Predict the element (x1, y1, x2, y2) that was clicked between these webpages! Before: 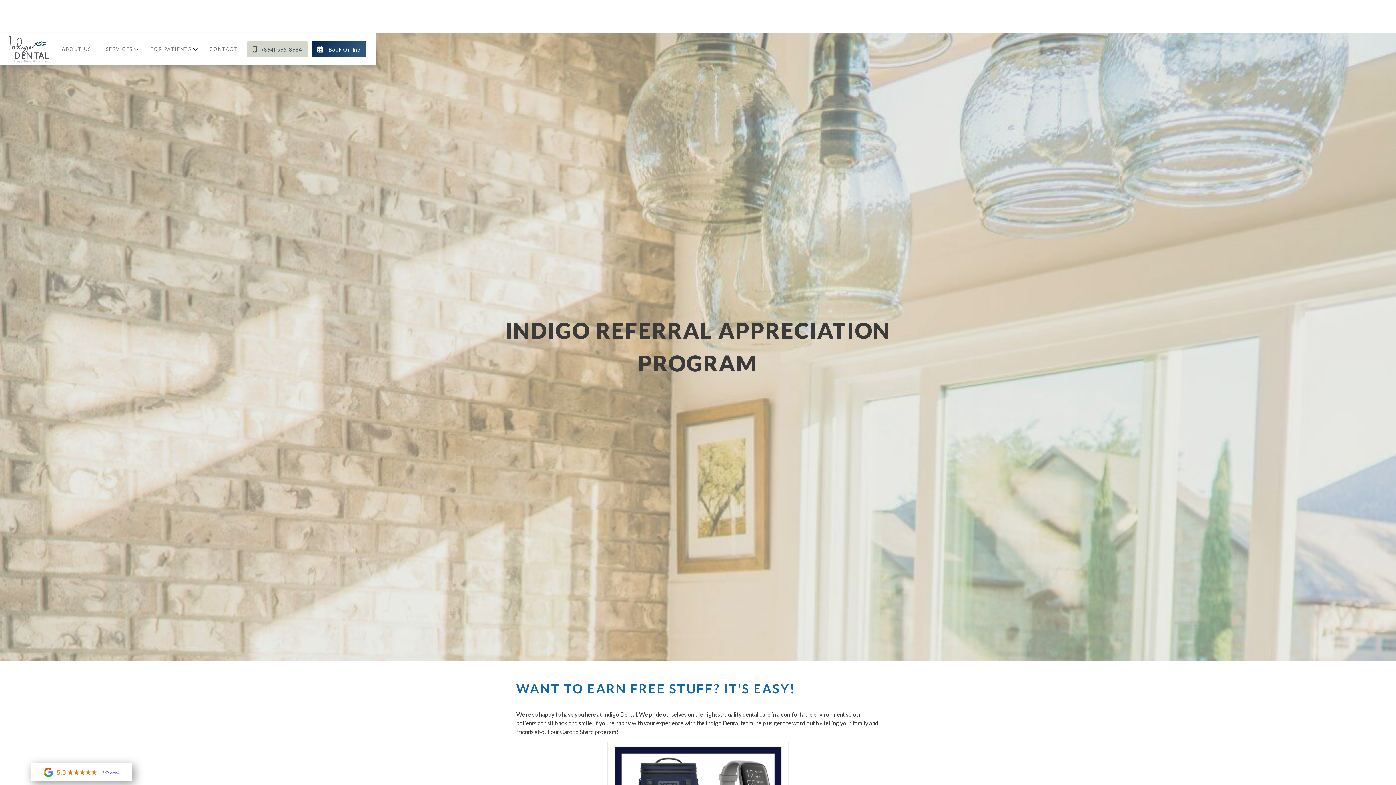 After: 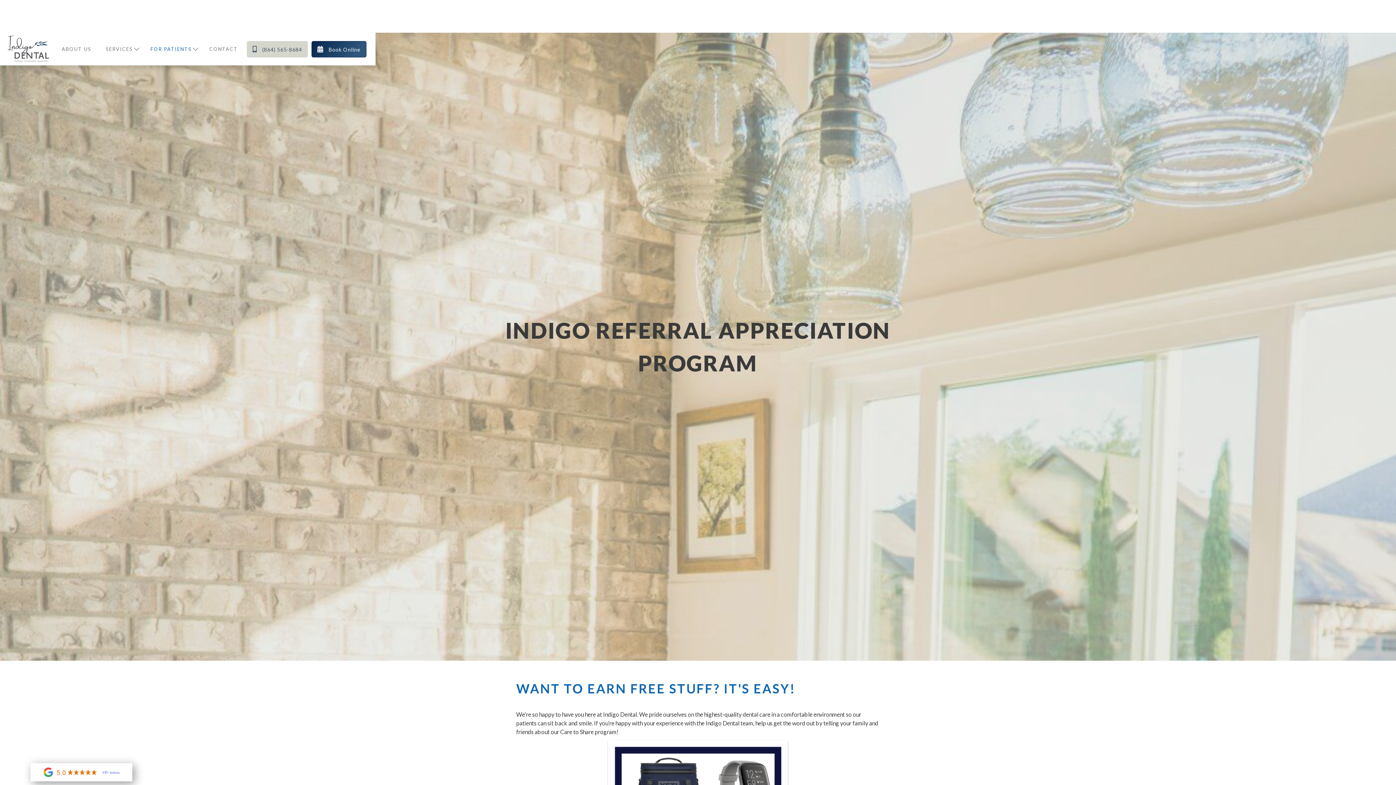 Action: label: FOR PATIENTS bbox: (143, 41, 202, 56)